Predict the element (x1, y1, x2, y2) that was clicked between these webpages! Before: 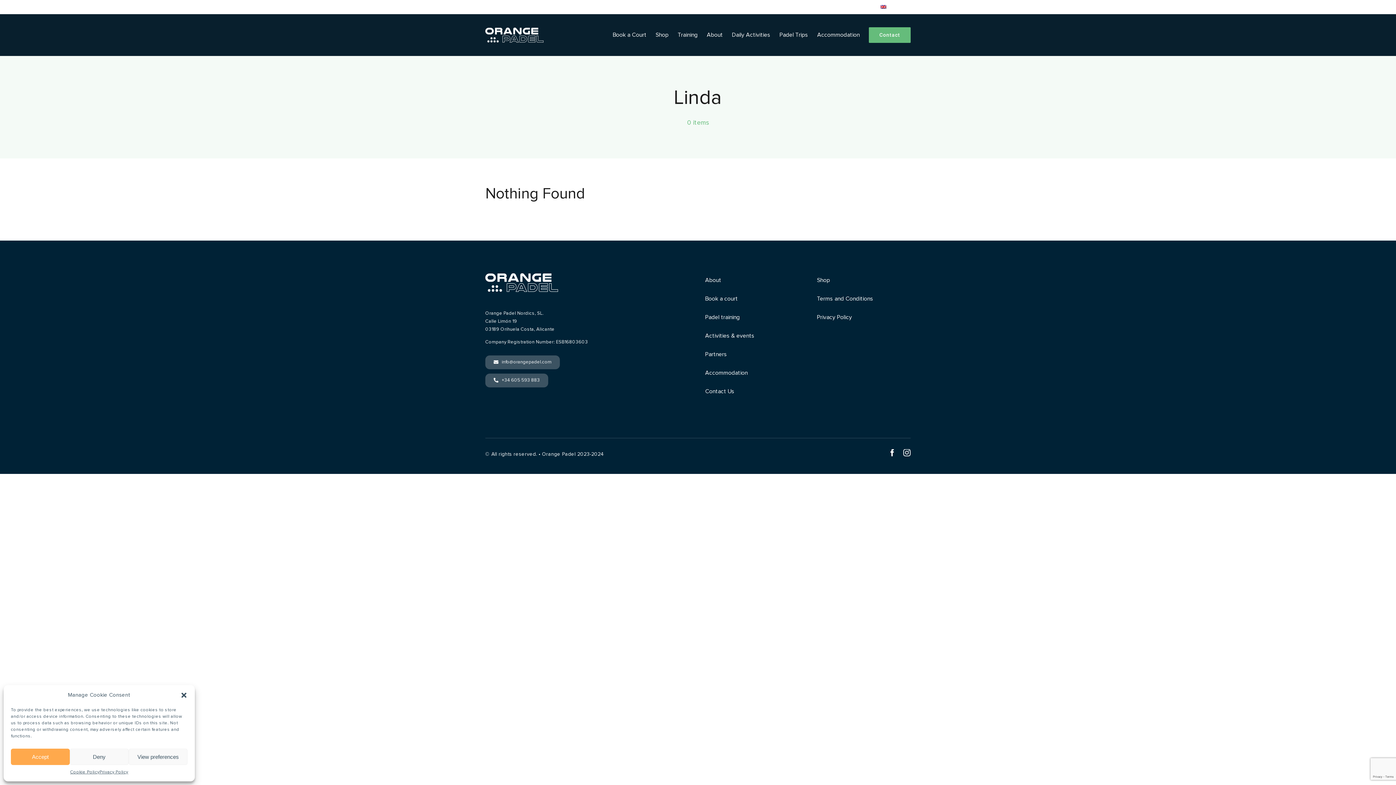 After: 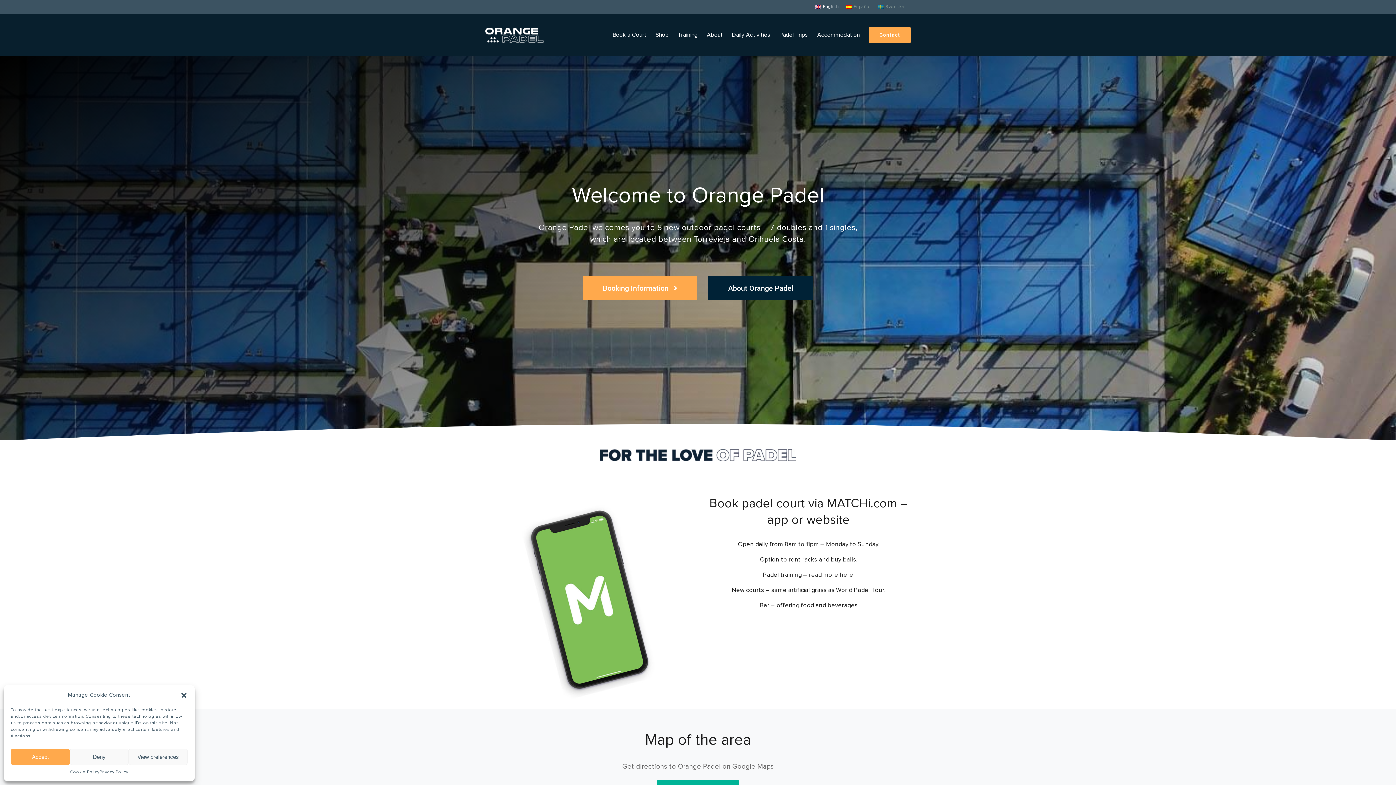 Action: bbox: (485, 27, 543, 34) label: Orange Padel